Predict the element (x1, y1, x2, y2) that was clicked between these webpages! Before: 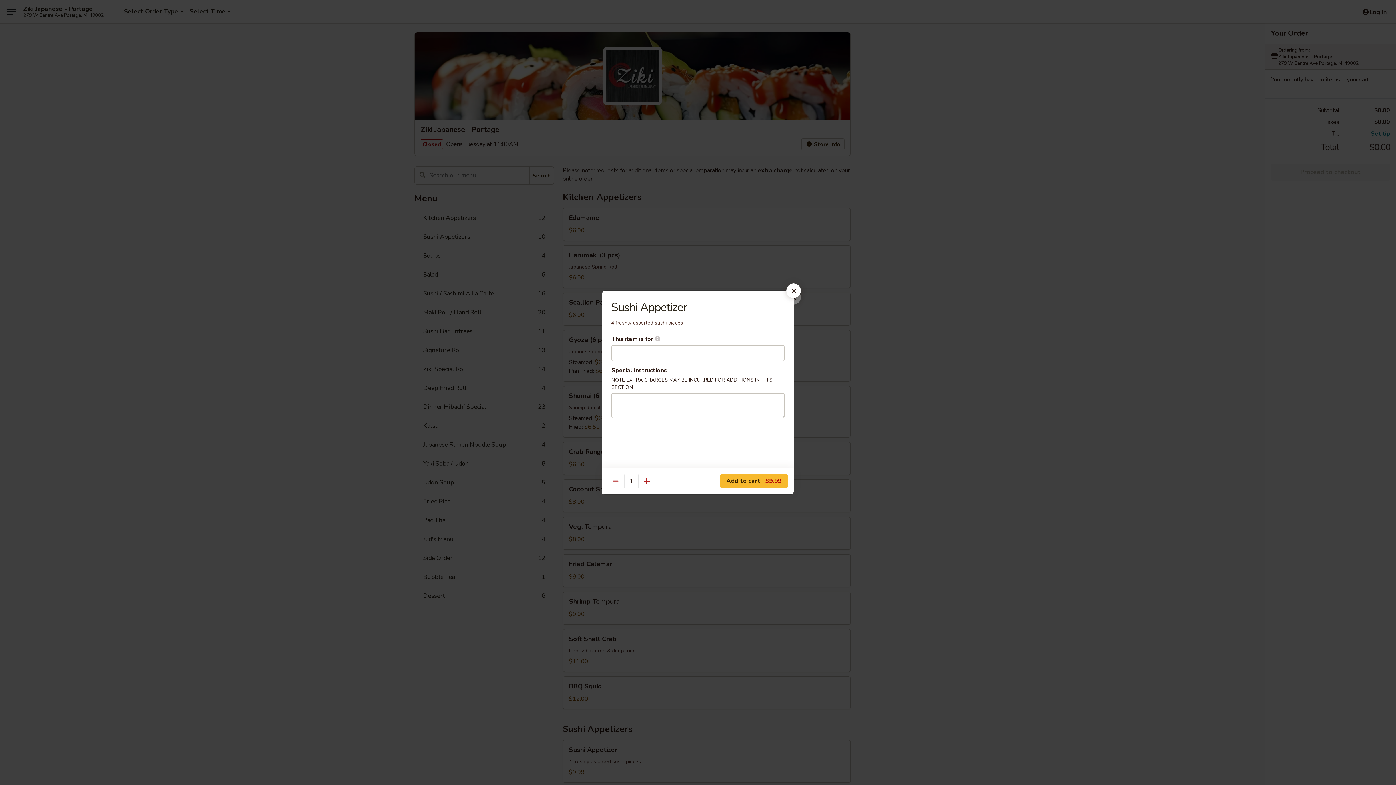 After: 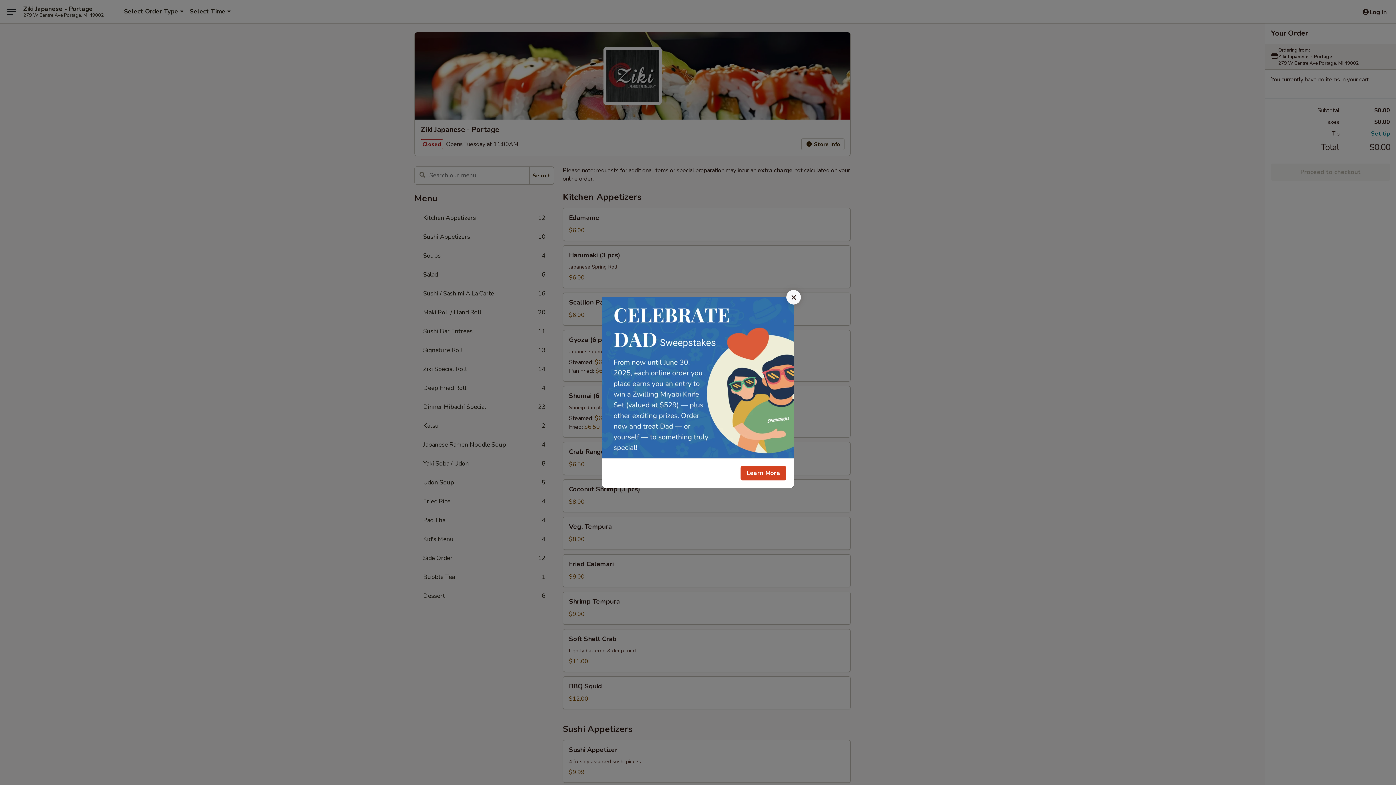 Action: bbox: (786, 283, 801, 298)